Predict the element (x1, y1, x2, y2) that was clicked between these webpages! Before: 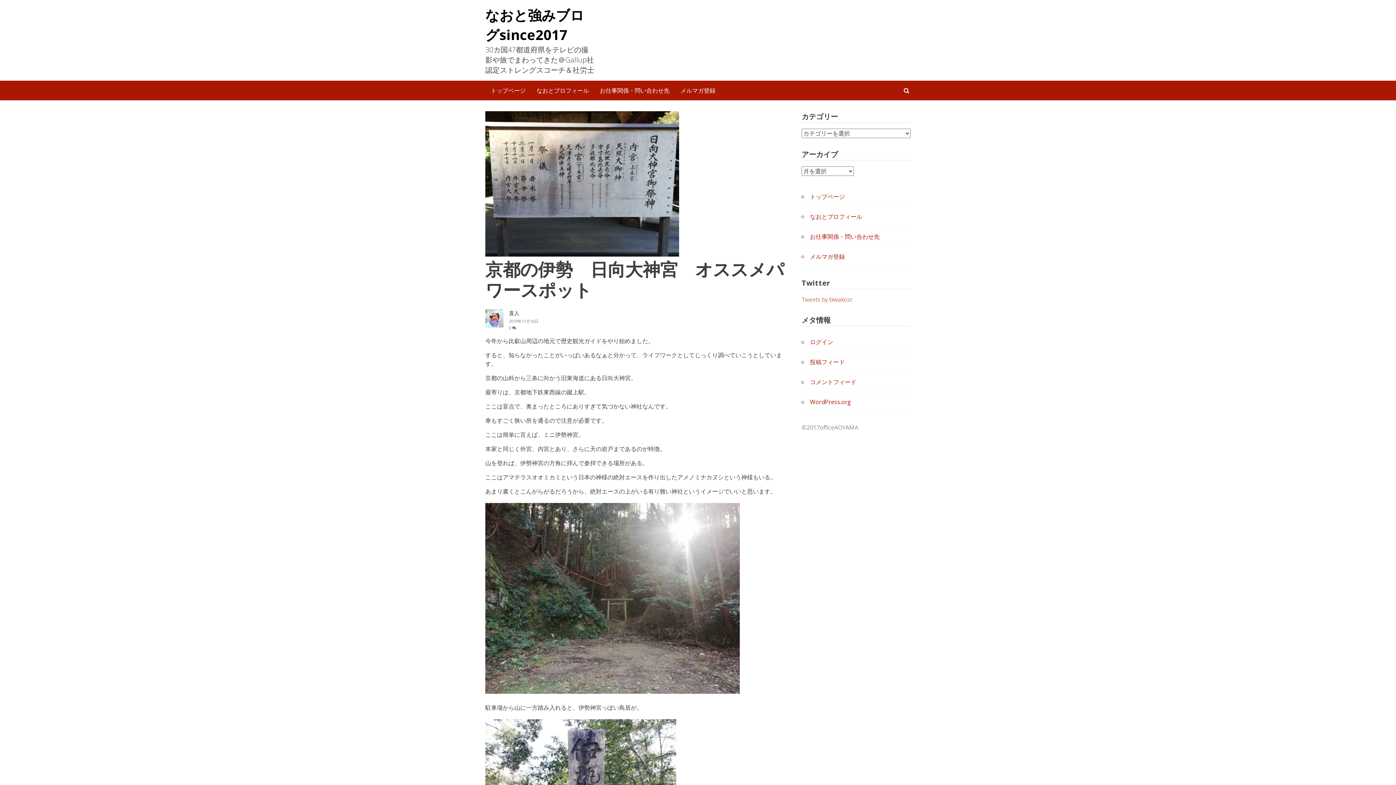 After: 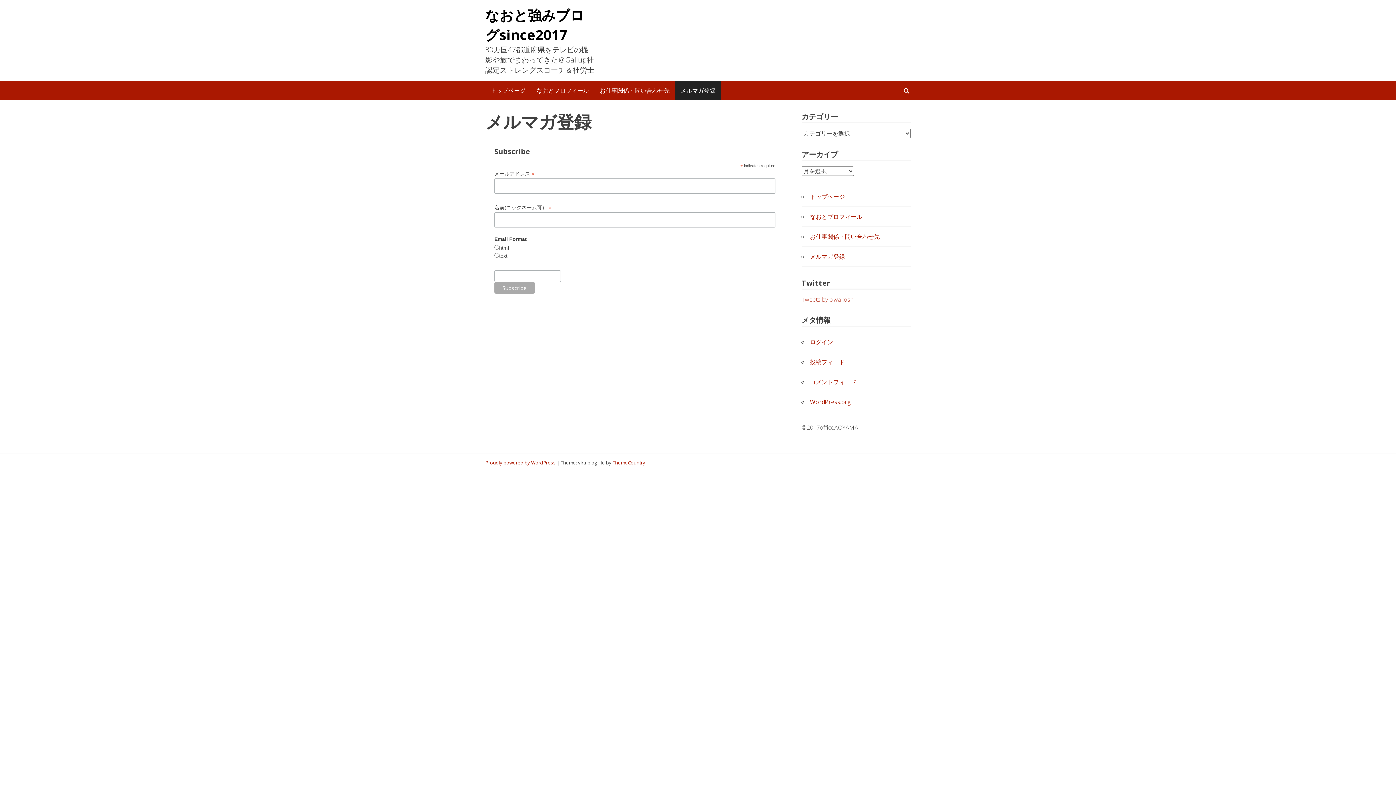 Action: label: メルマガ登録 bbox: (675, 80, 721, 100)